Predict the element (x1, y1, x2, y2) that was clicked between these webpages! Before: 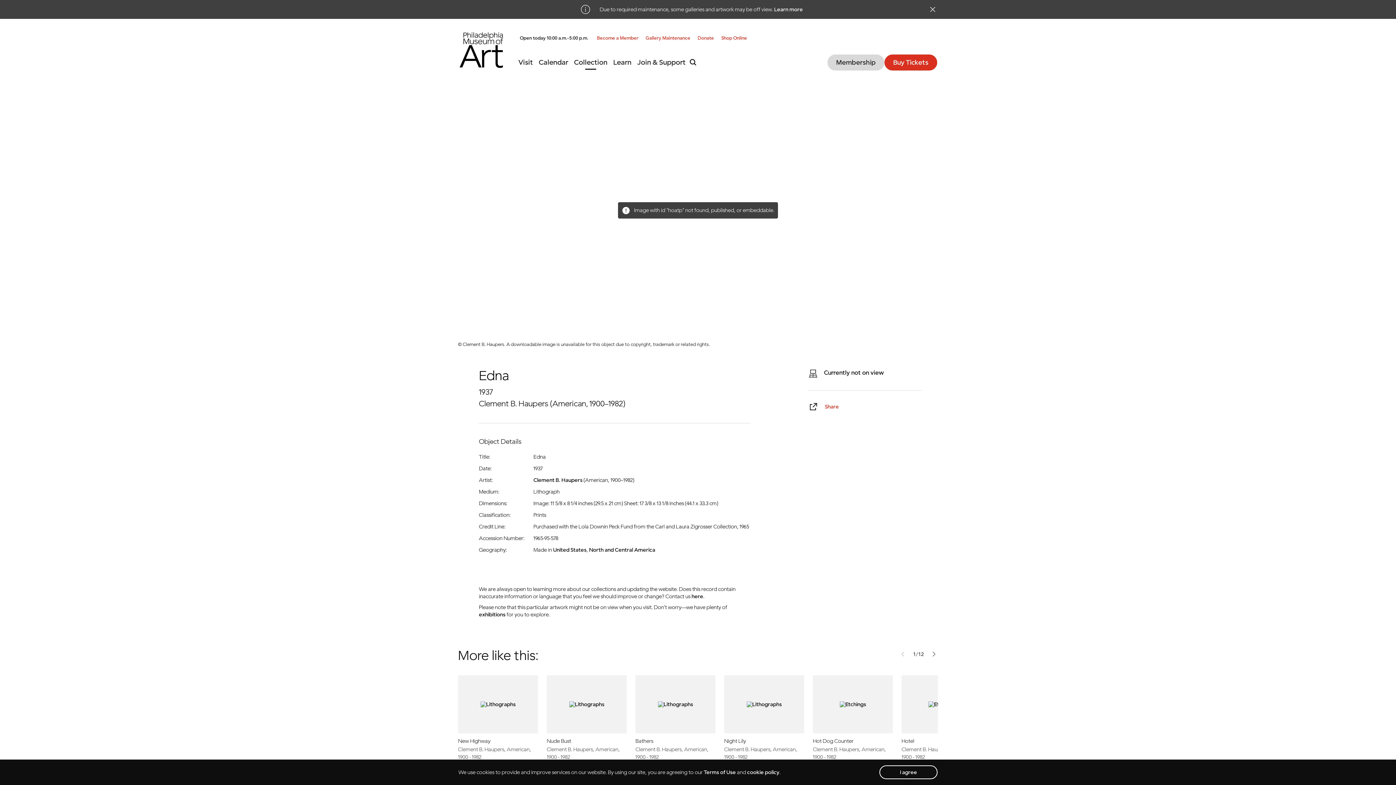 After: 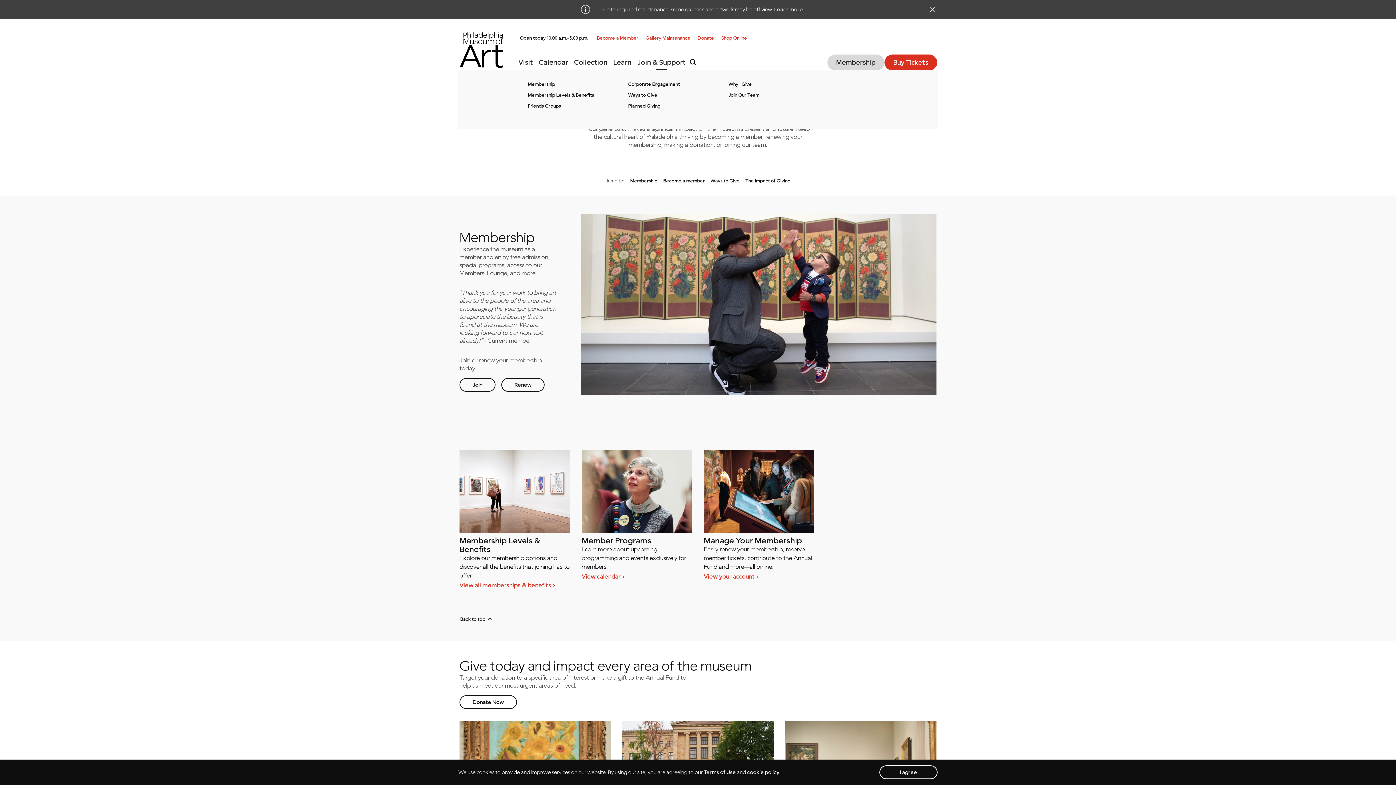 Action: label: Join & Support bbox: (634, 55, 688, 69)